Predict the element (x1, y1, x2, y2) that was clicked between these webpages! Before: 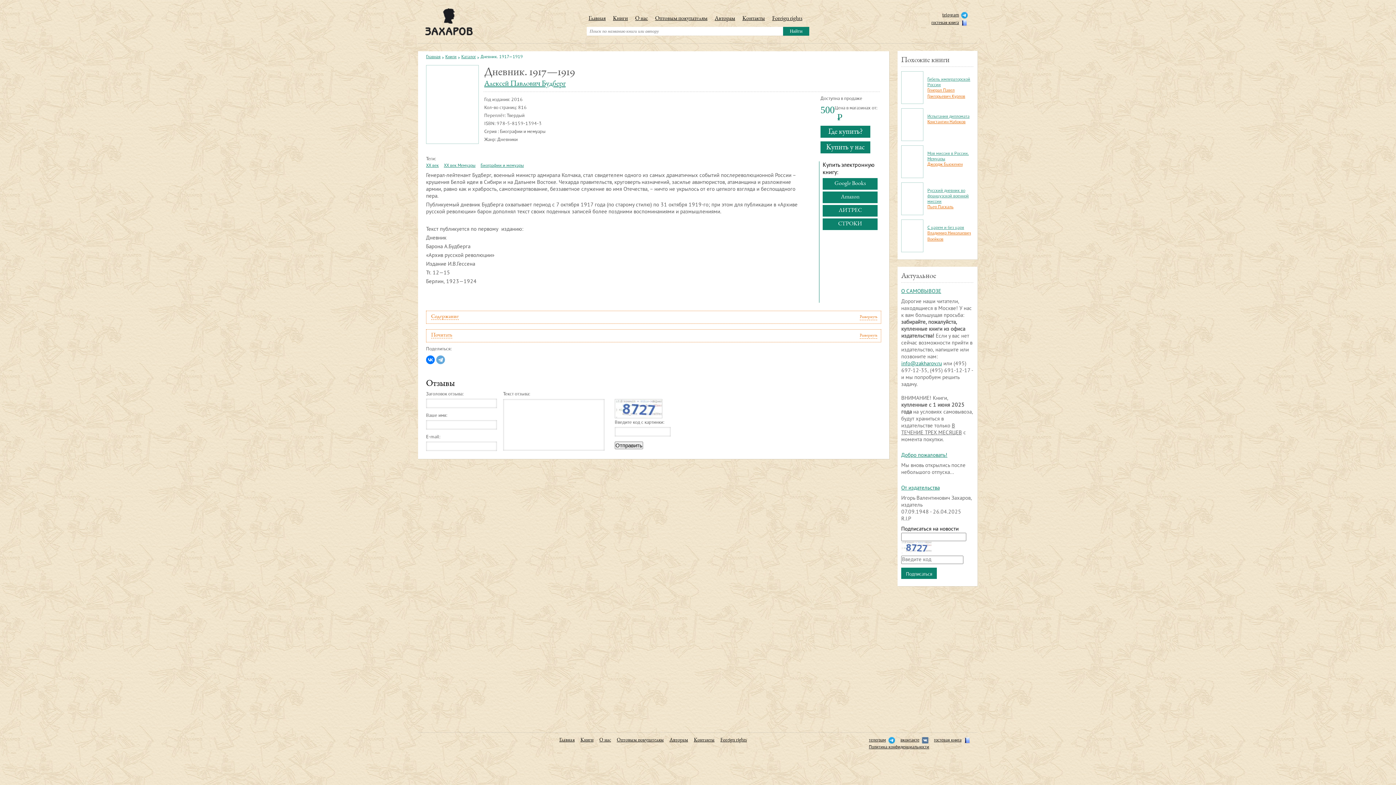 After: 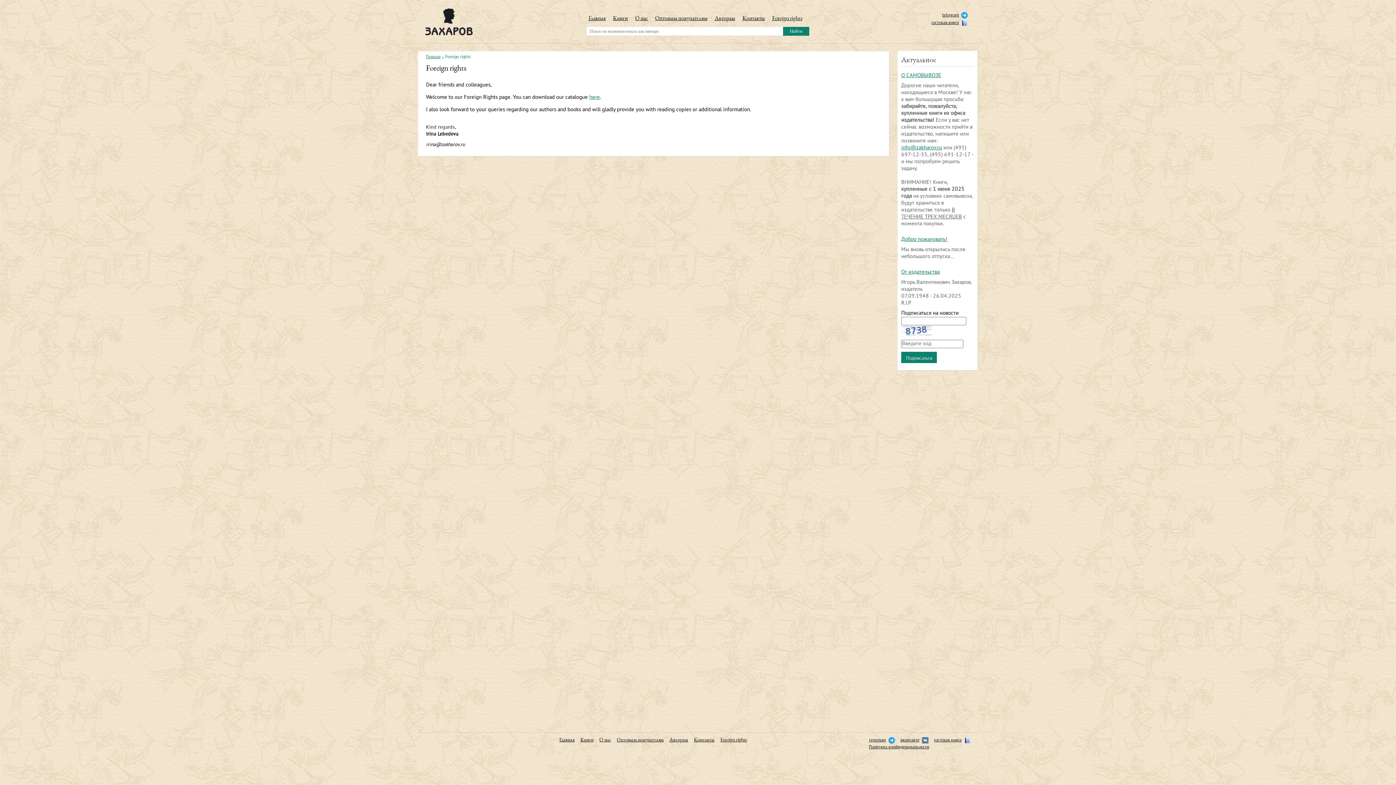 Action: bbox: (720, 738, 747, 743) label: Foreign rights